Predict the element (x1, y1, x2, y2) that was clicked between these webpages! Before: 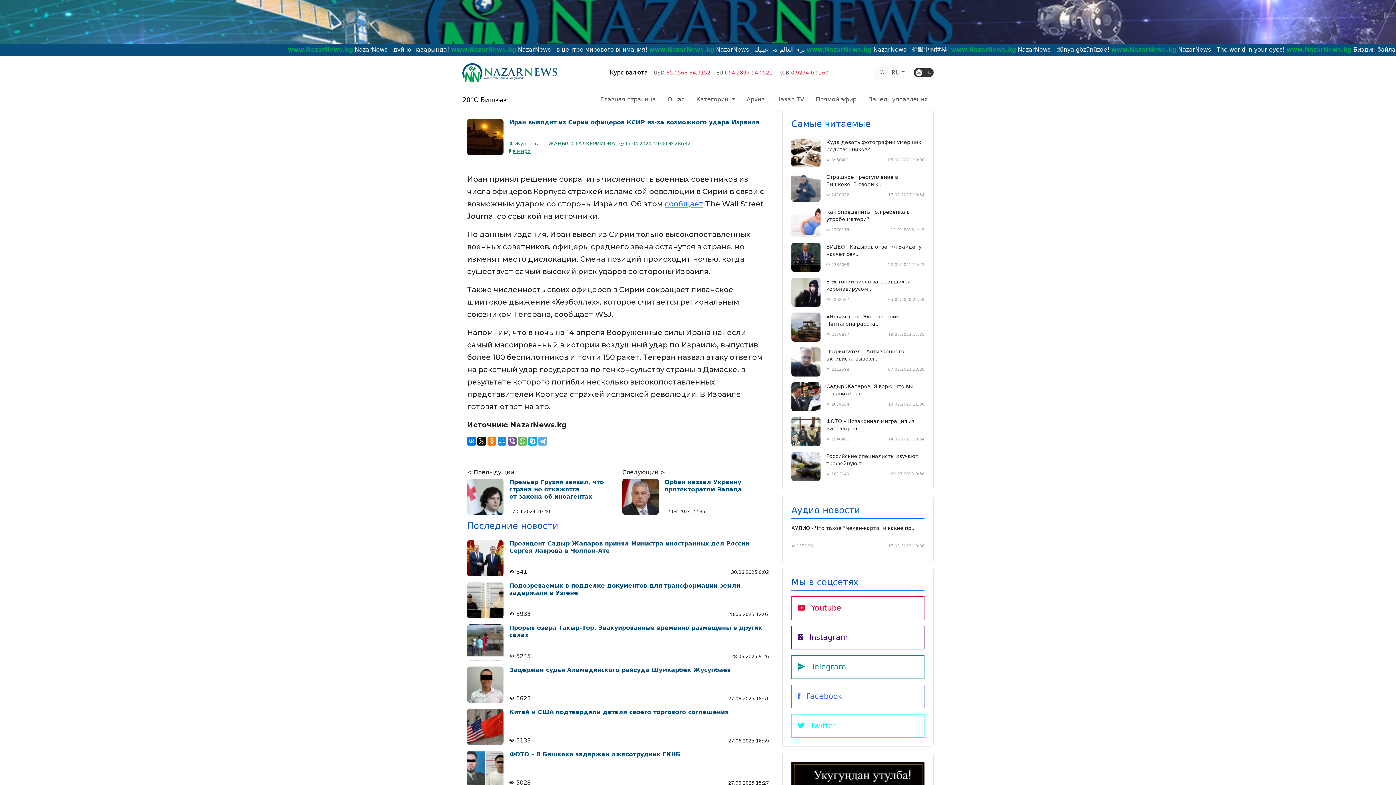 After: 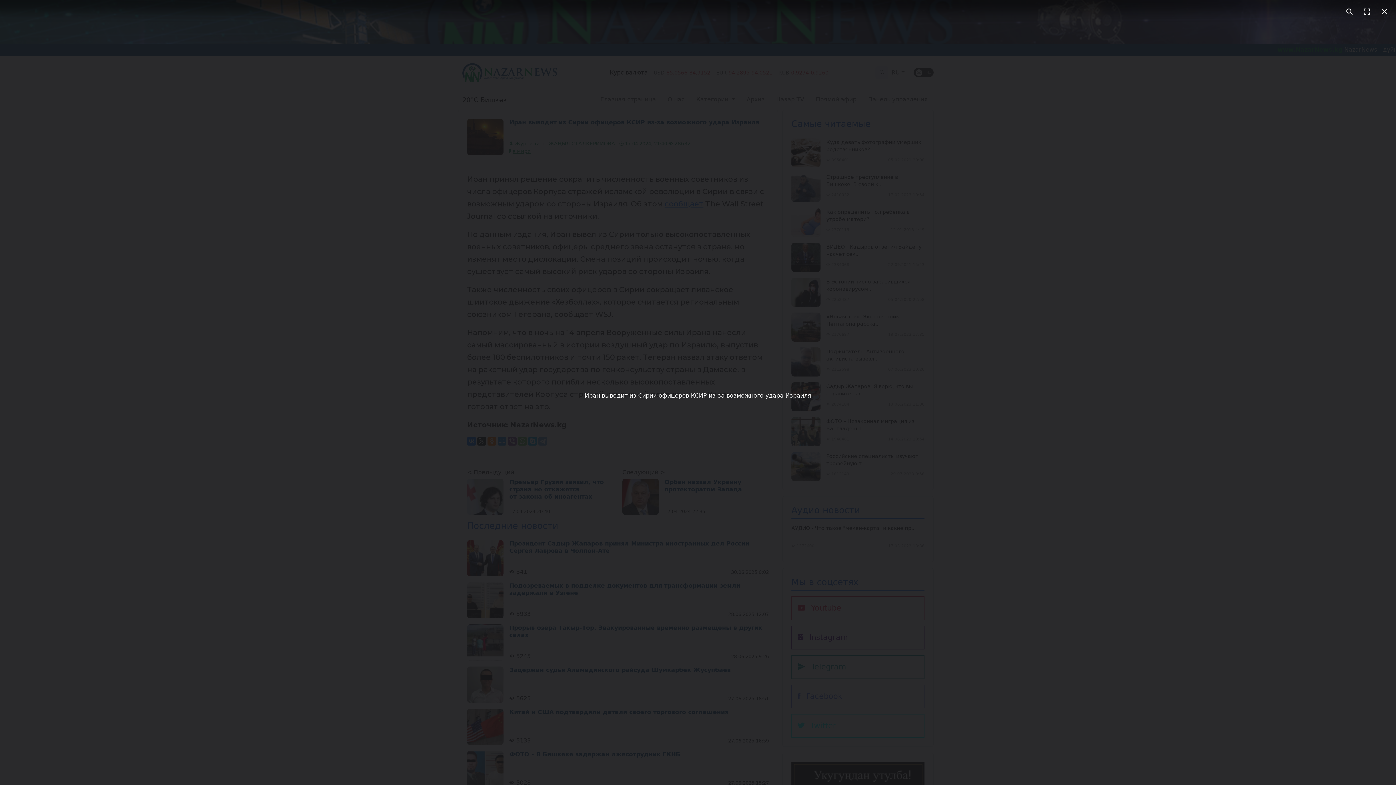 Action: bbox: (467, 133, 509, 140)